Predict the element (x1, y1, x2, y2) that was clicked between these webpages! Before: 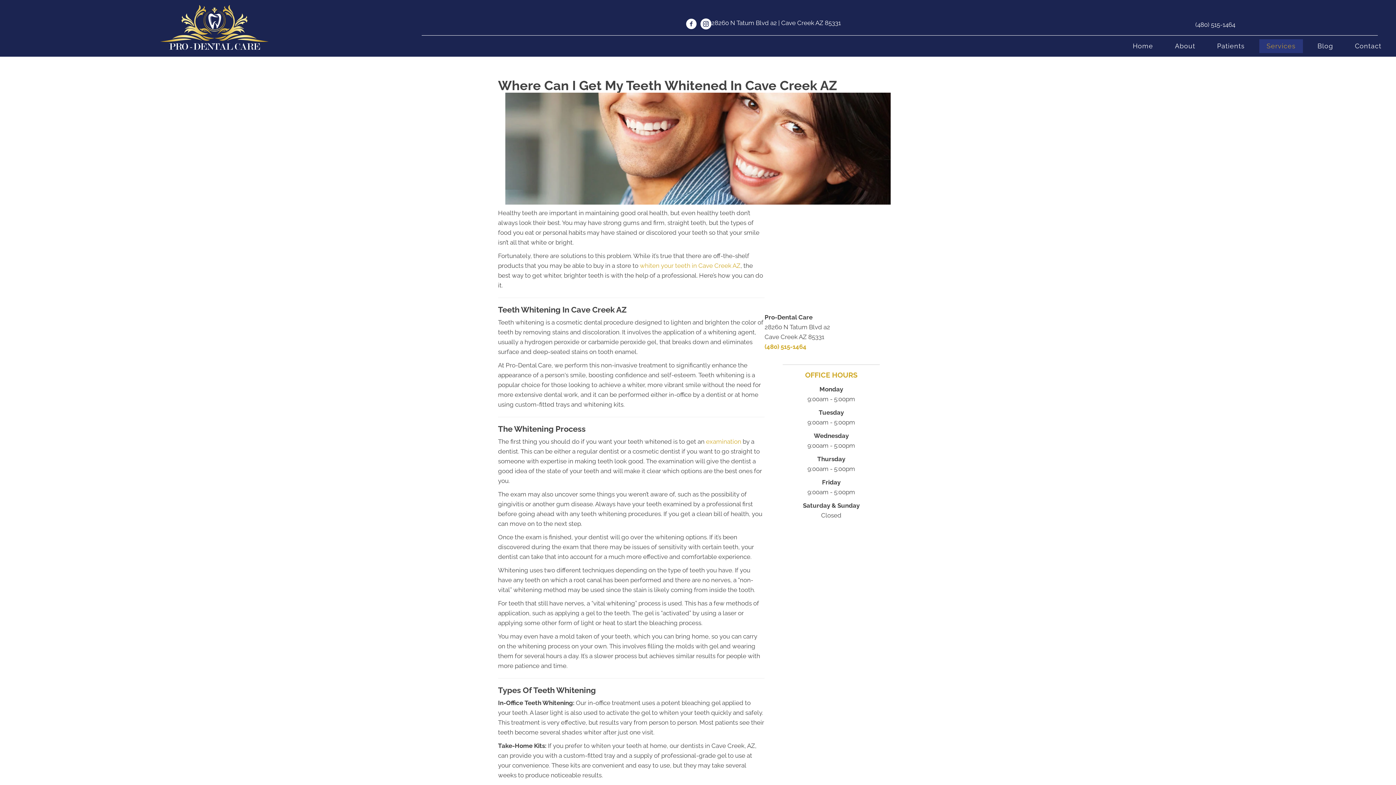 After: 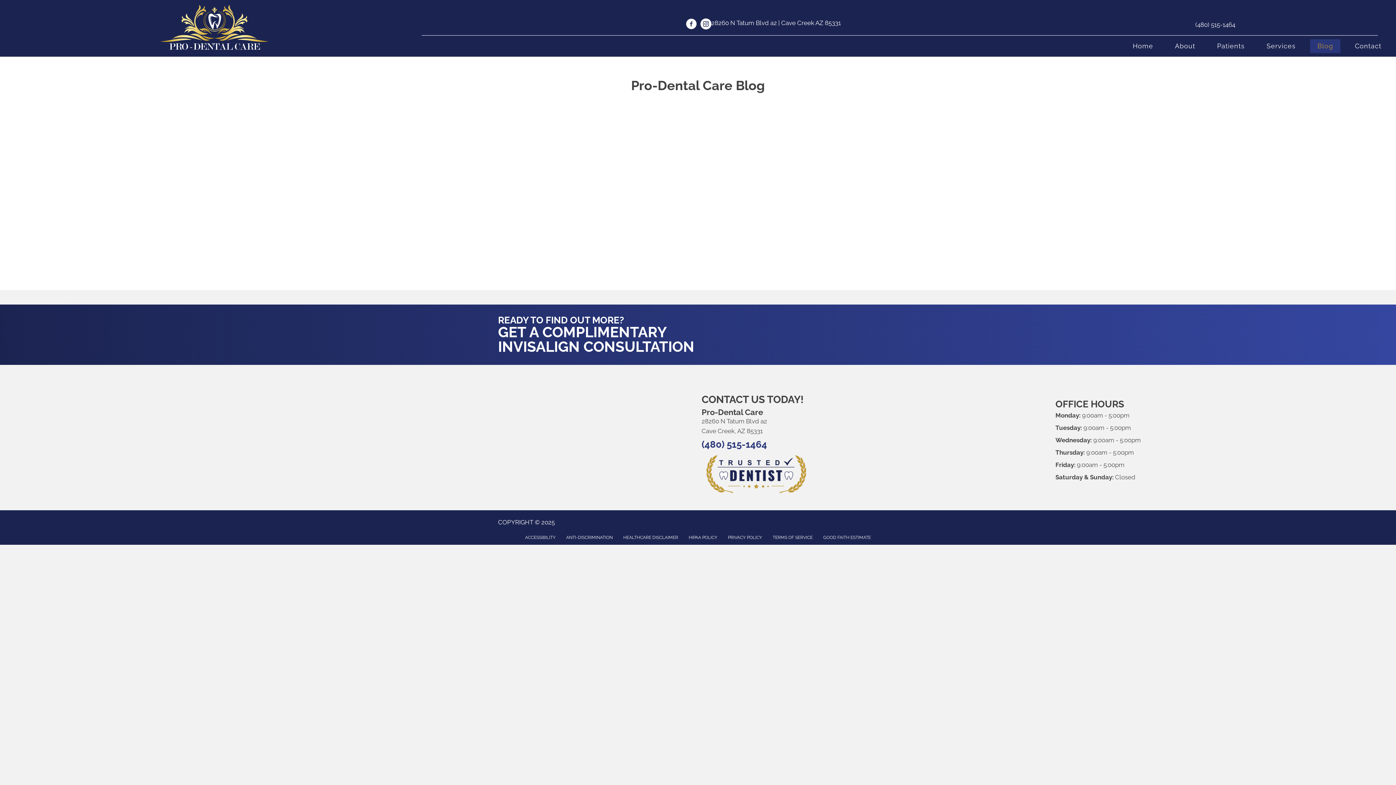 Action: label: Blog bbox: (1310, 39, 1340, 53)